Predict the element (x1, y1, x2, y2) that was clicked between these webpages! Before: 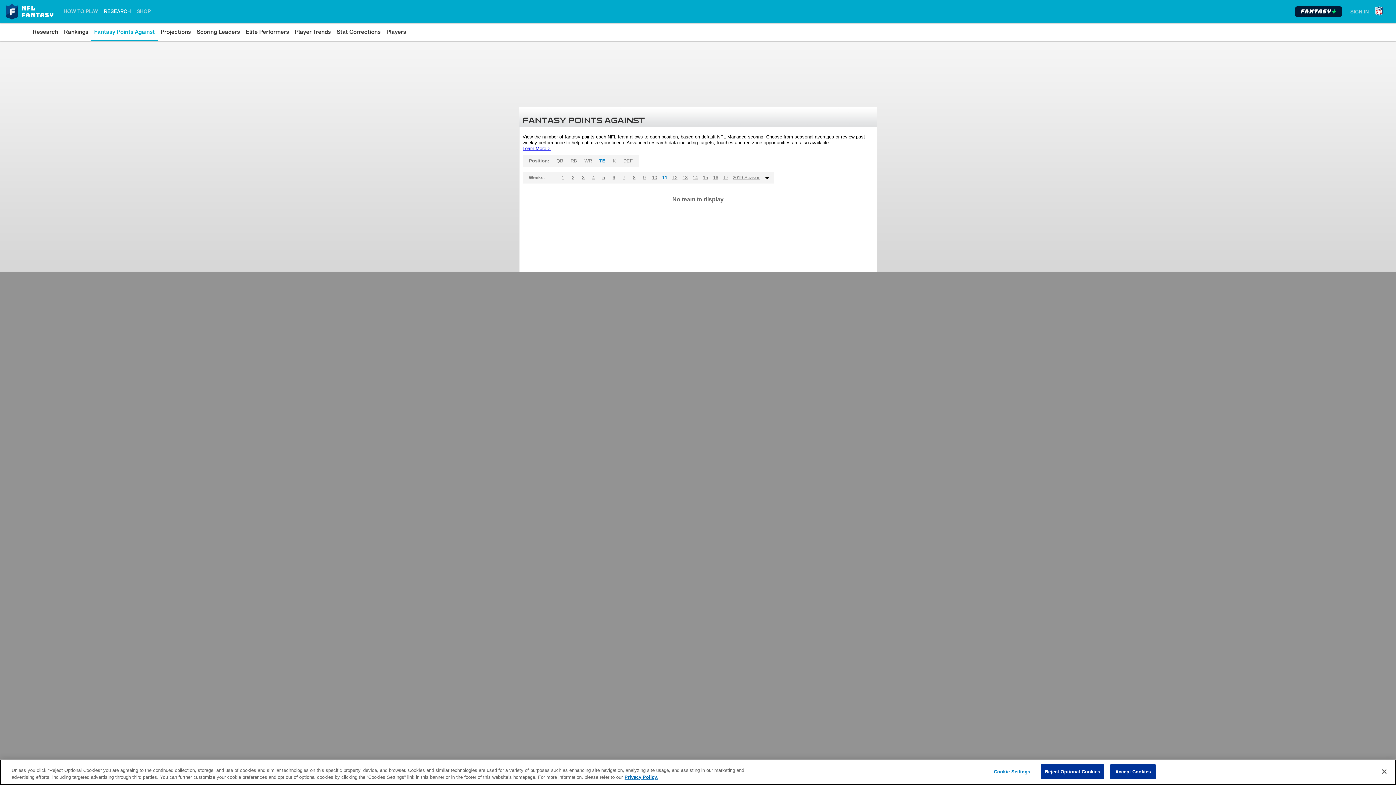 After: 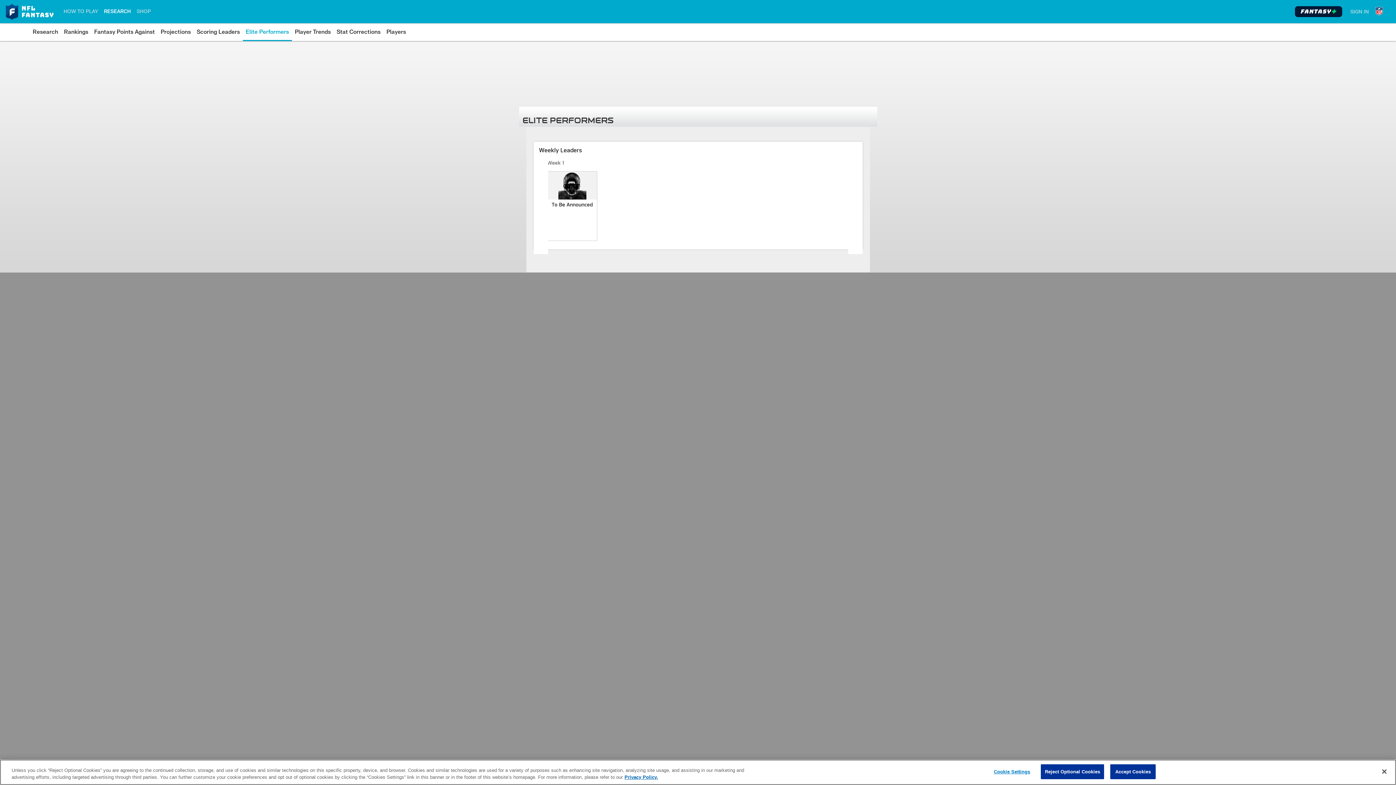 Action: bbox: (245, 26, 289, 37) label: Elite Performers